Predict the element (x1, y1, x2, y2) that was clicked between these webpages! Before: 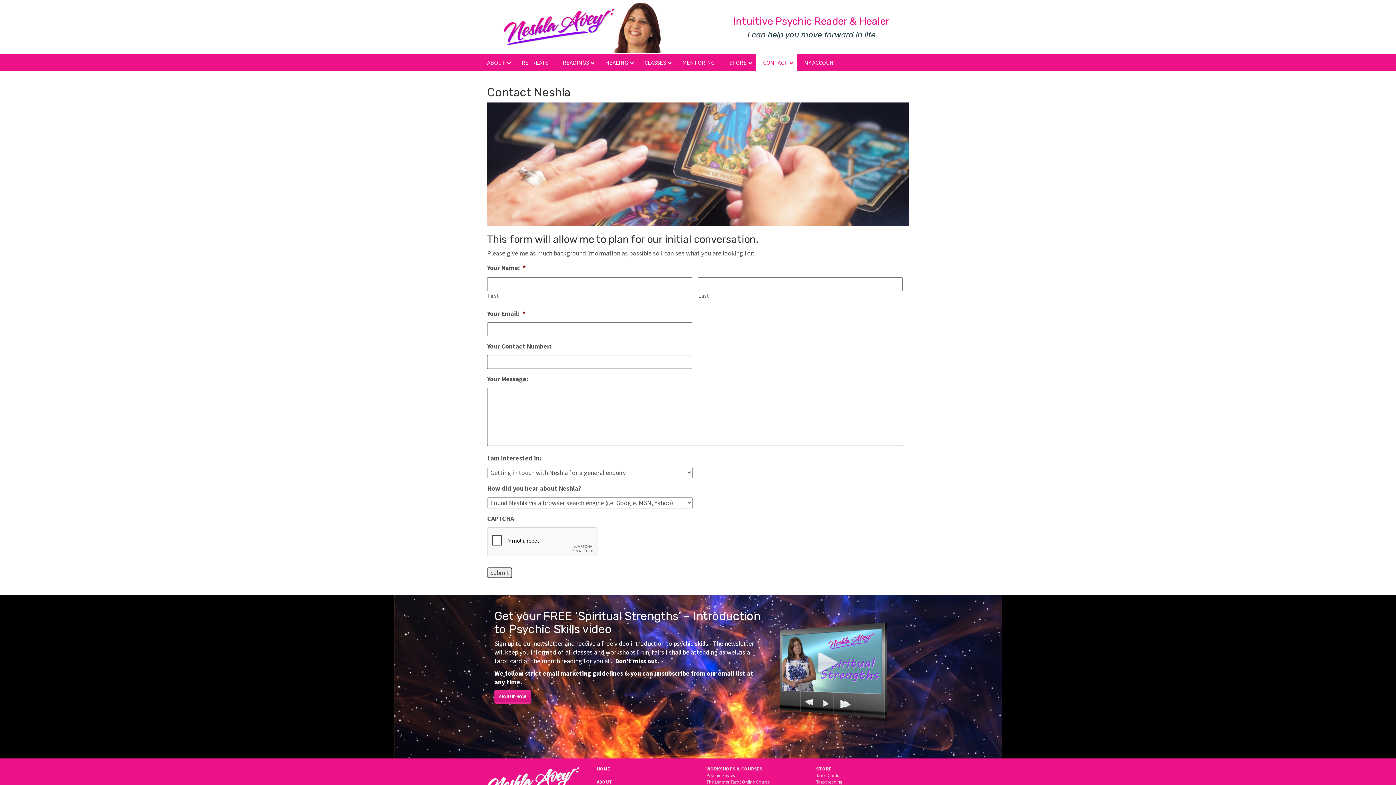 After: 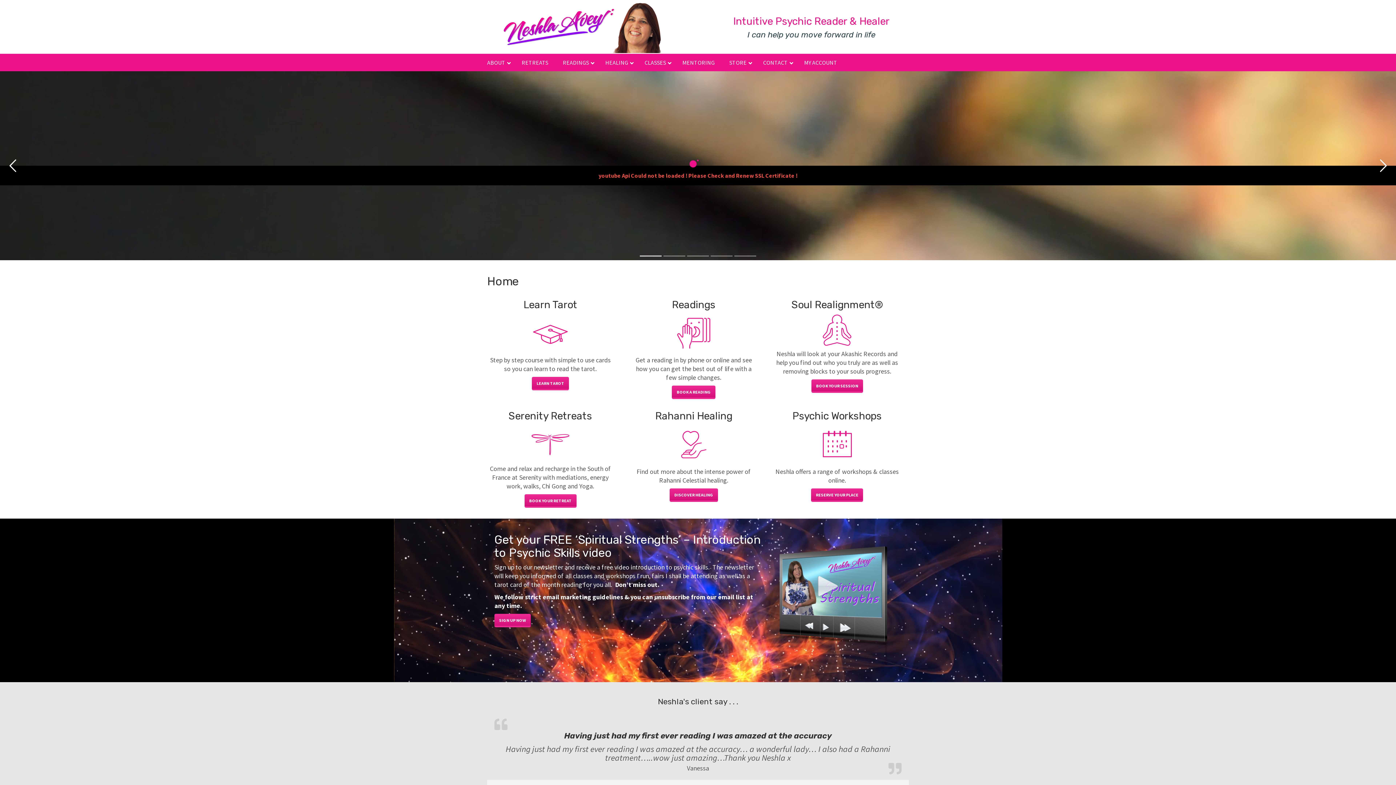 Action: bbox: (480, 0, 689, 53)